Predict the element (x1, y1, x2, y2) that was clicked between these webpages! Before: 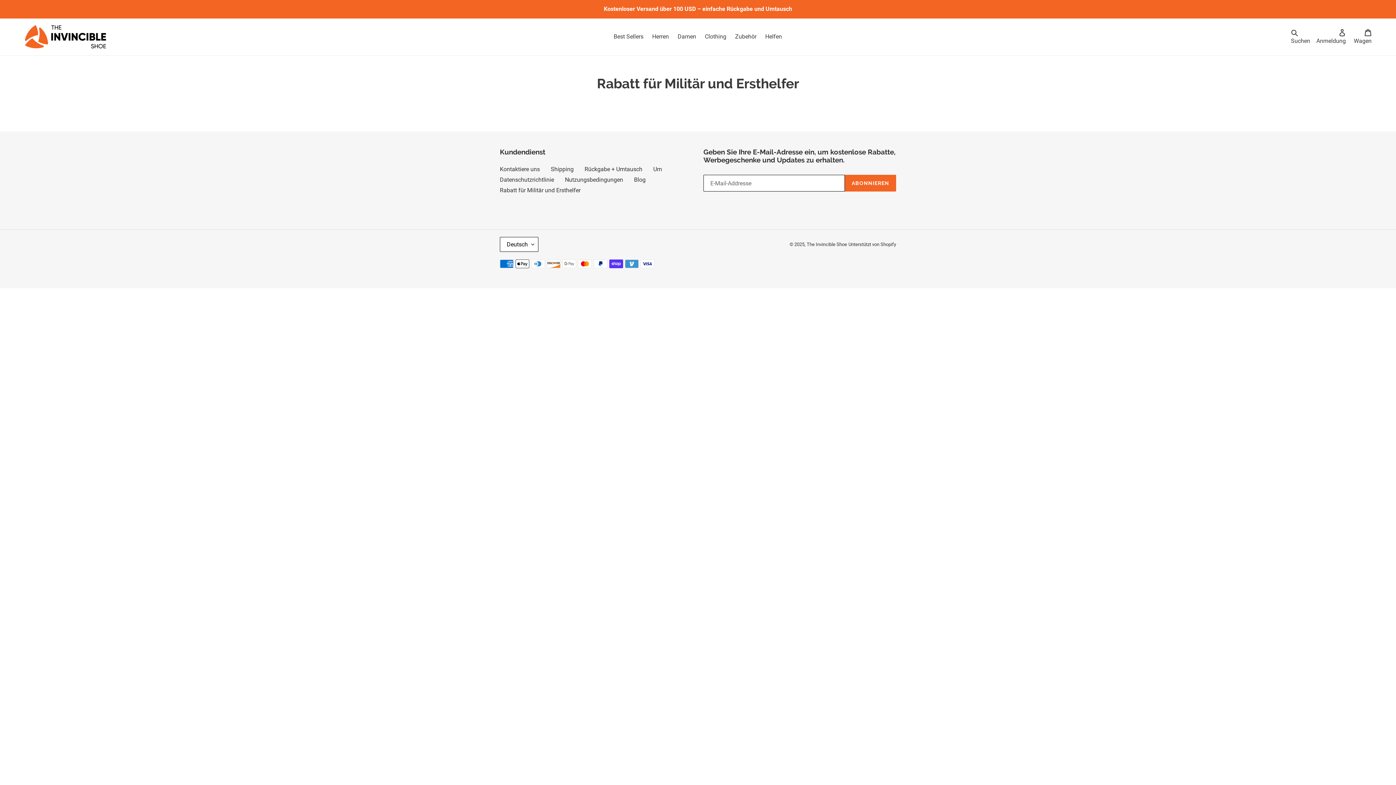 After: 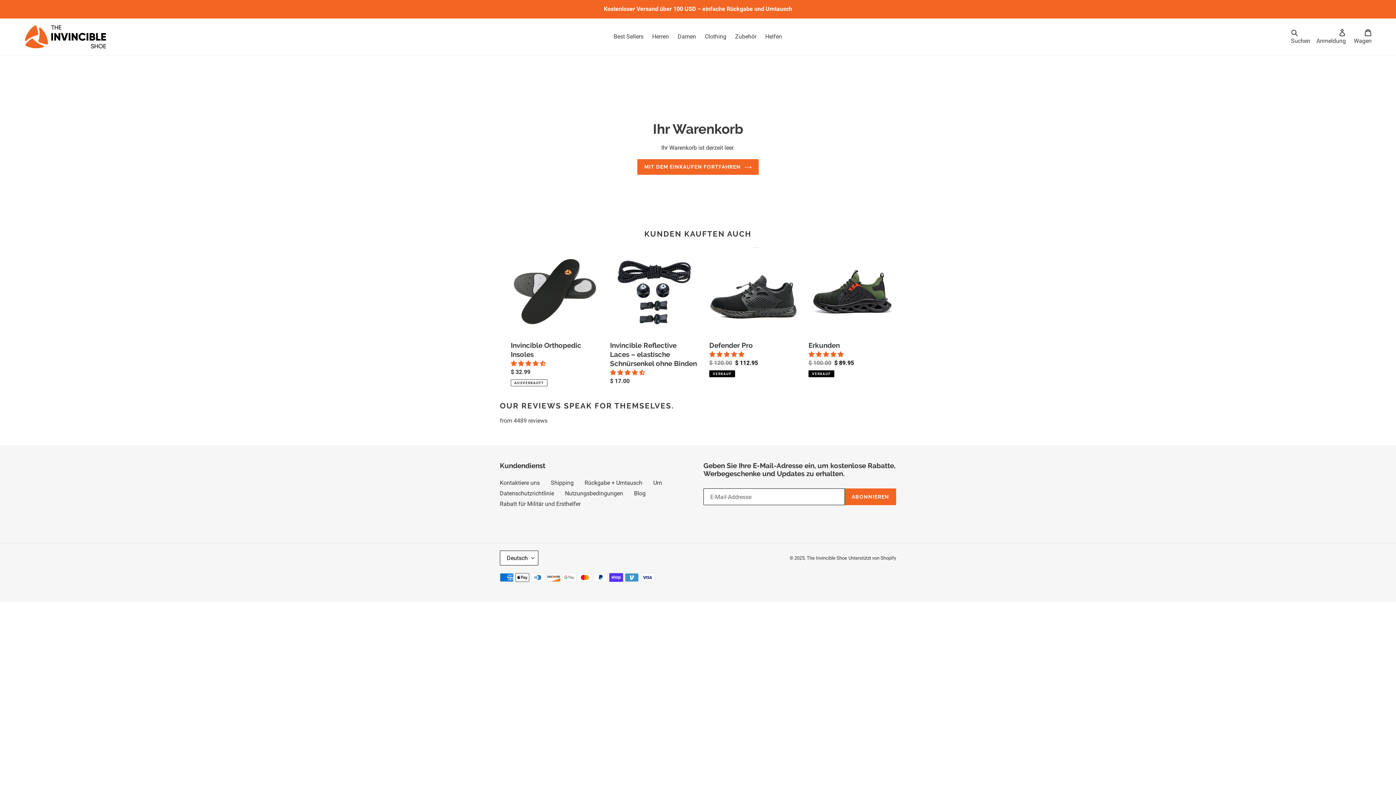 Action: bbox: (1350, 24, 1376, 49) label: Wagen